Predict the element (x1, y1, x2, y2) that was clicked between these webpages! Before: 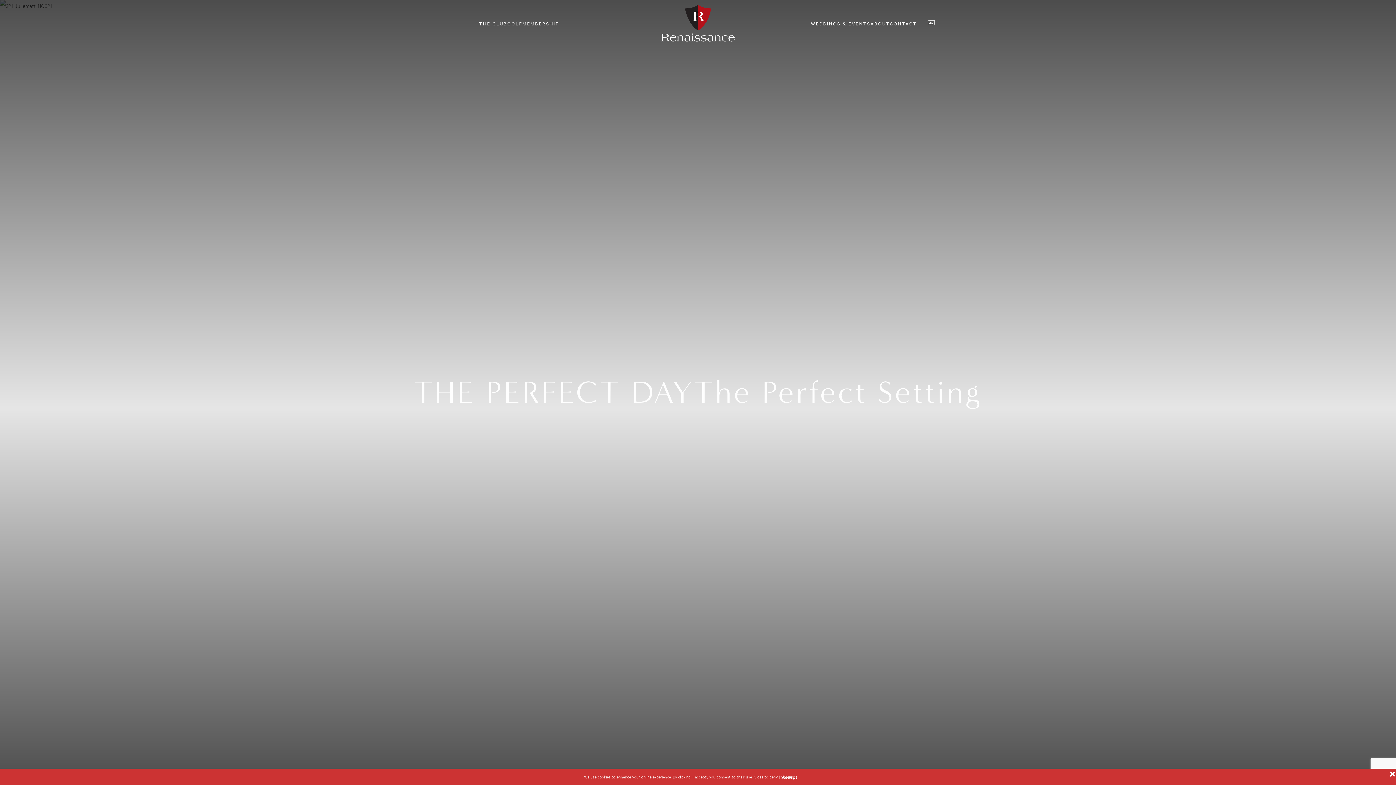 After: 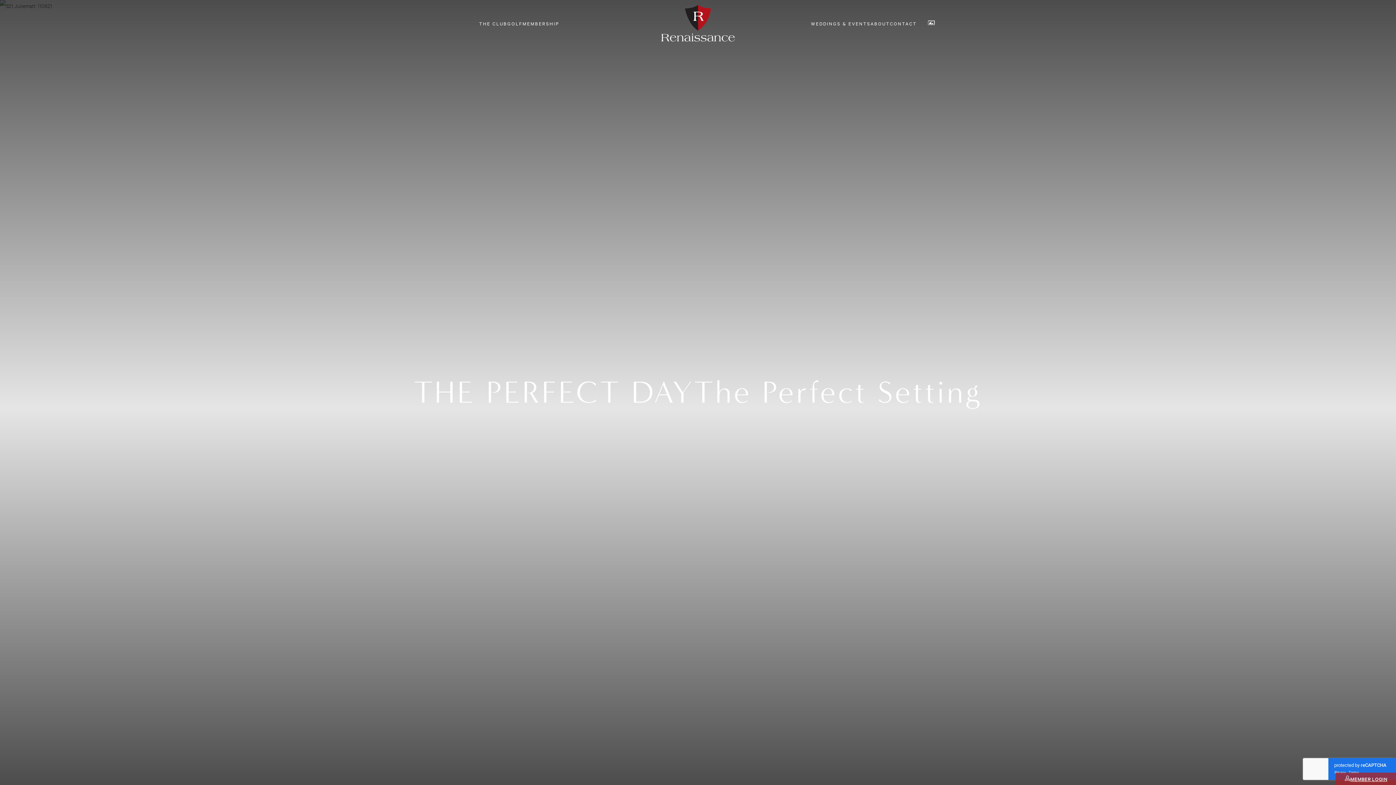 Action: bbox: (1389, 769, 1396, 776) label: Close dialog